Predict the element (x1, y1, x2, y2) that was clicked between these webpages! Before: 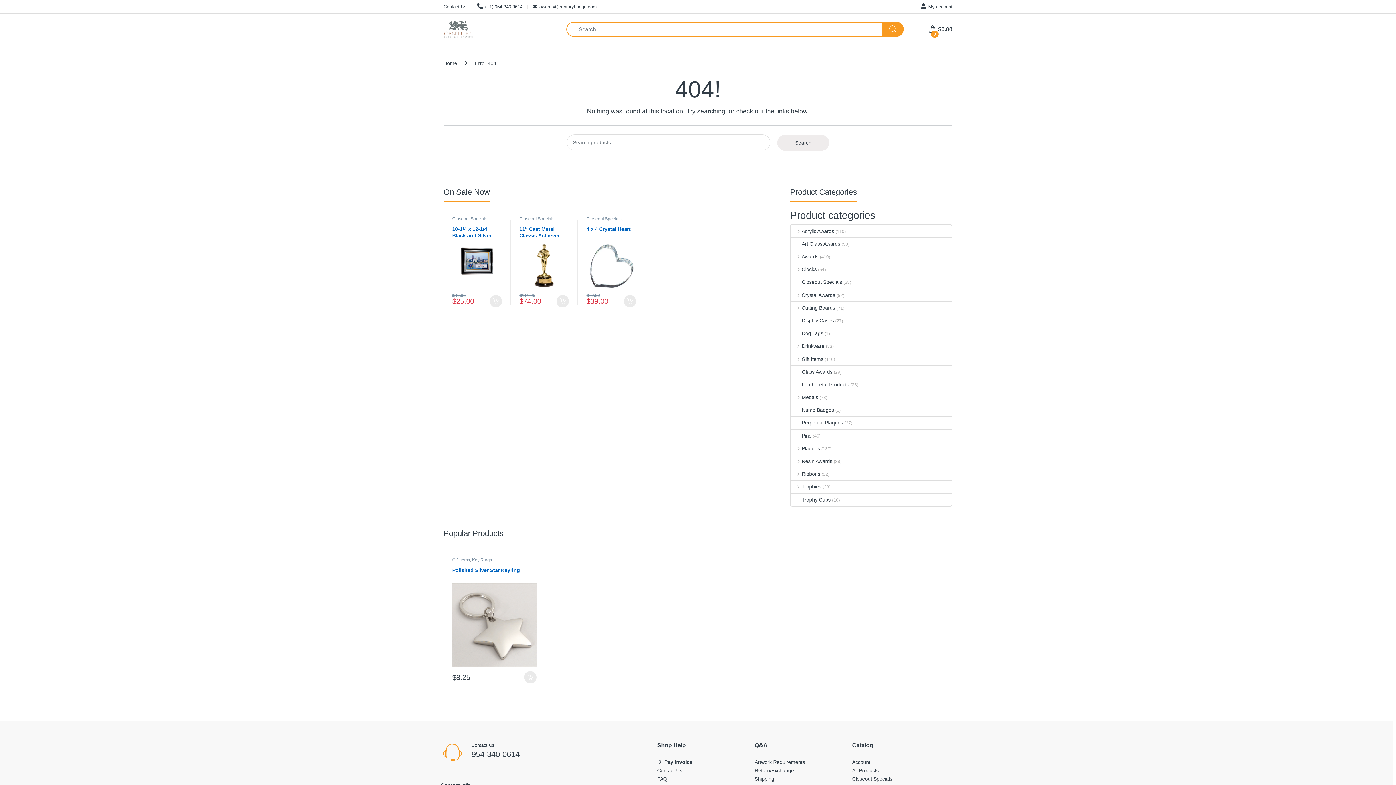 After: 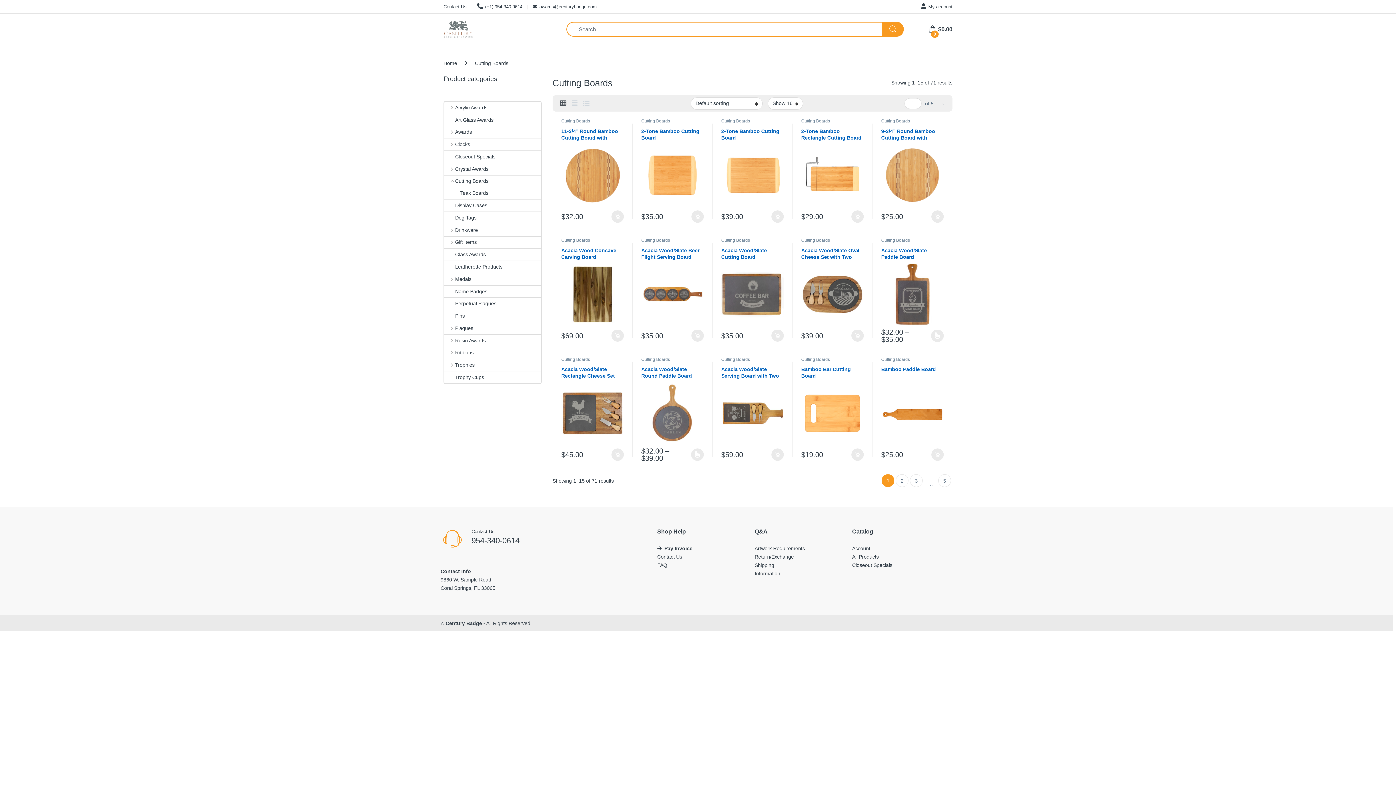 Action: bbox: (791, 301, 835, 314) label: Cutting Boards